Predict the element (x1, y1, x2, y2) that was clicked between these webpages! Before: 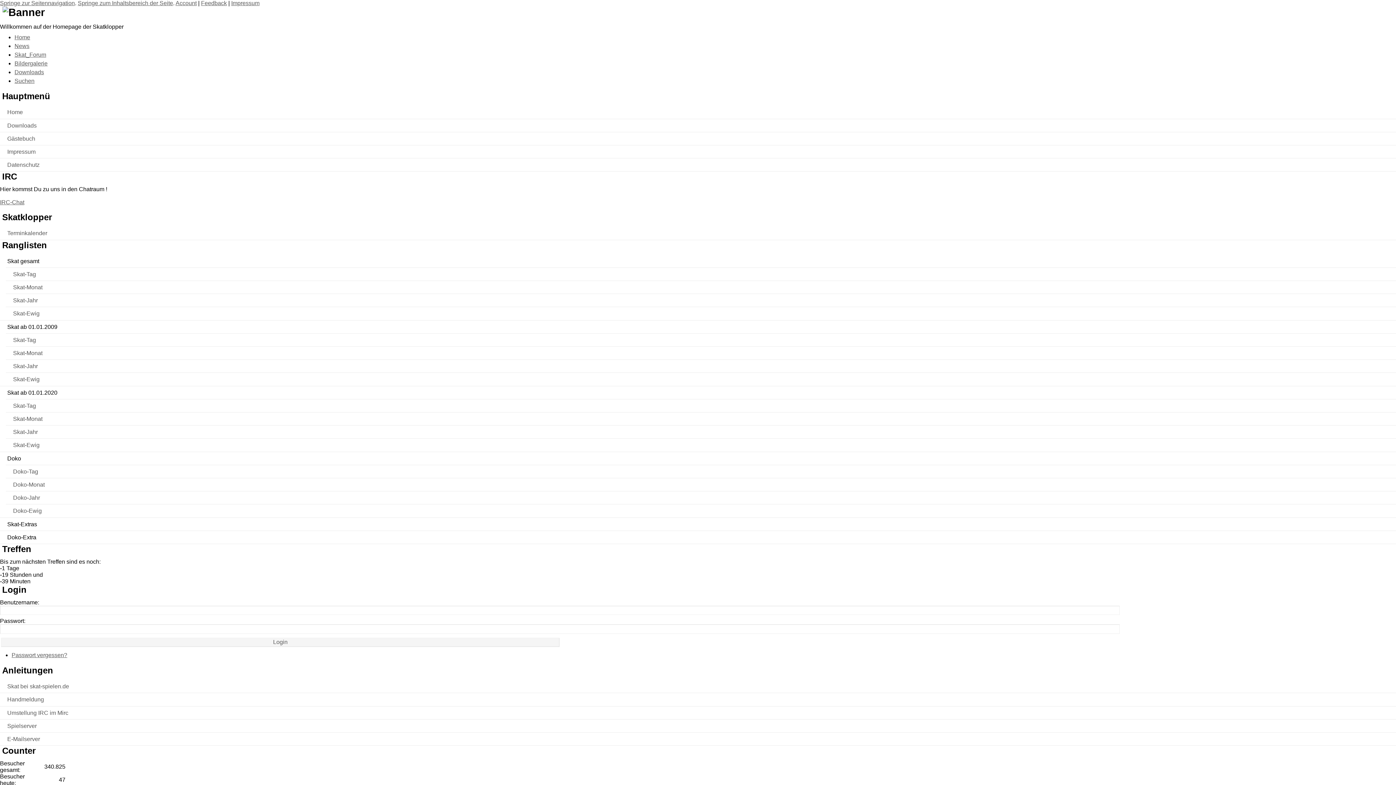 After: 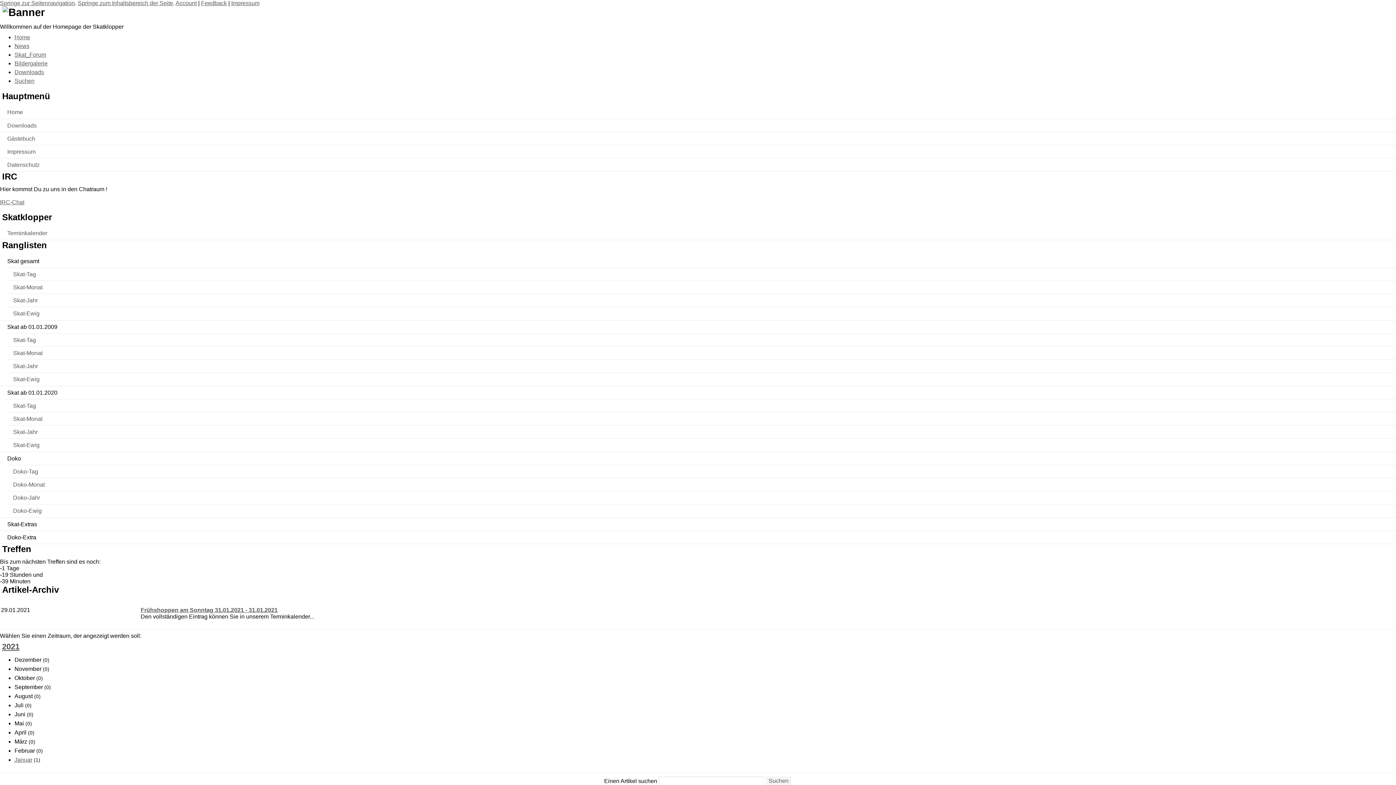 Action: bbox: (14, 43, 29, 49) label: News